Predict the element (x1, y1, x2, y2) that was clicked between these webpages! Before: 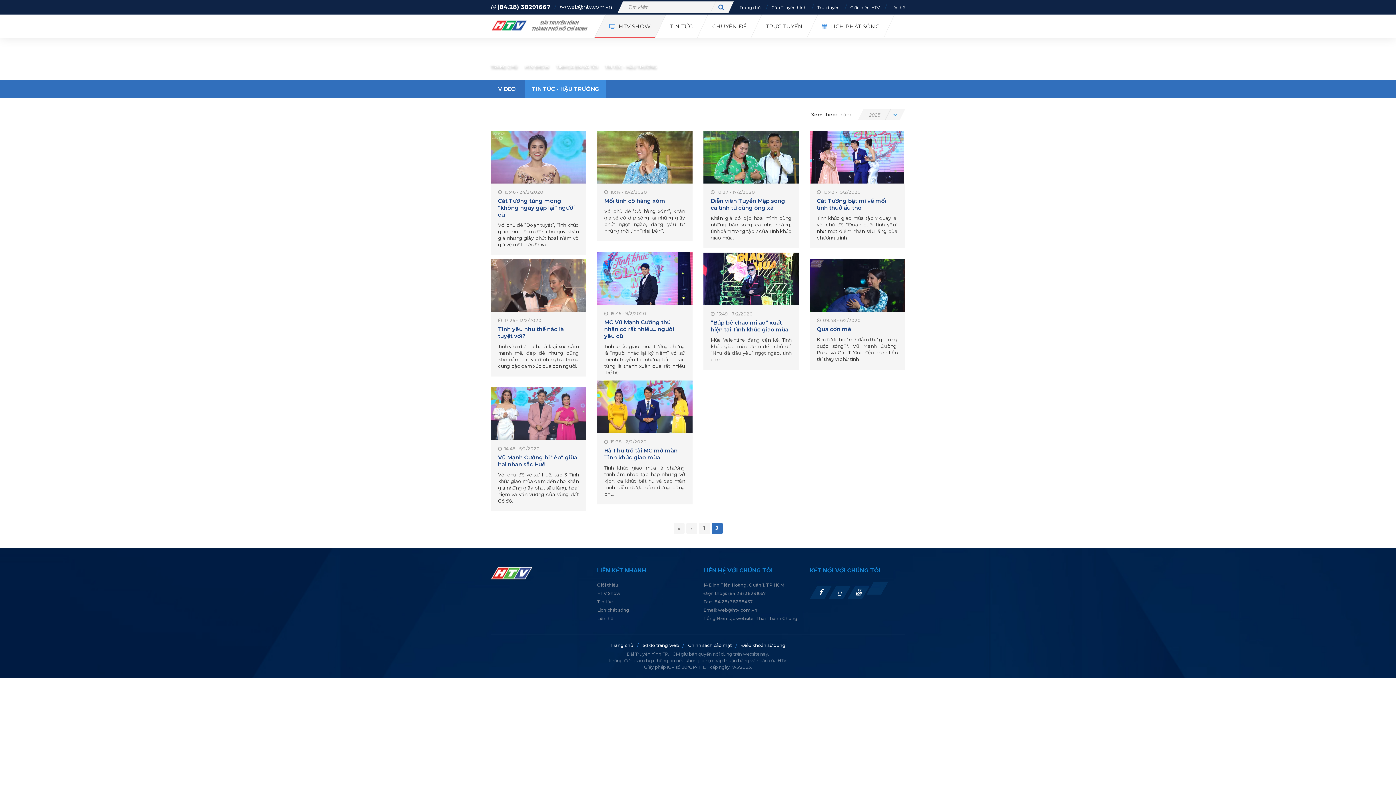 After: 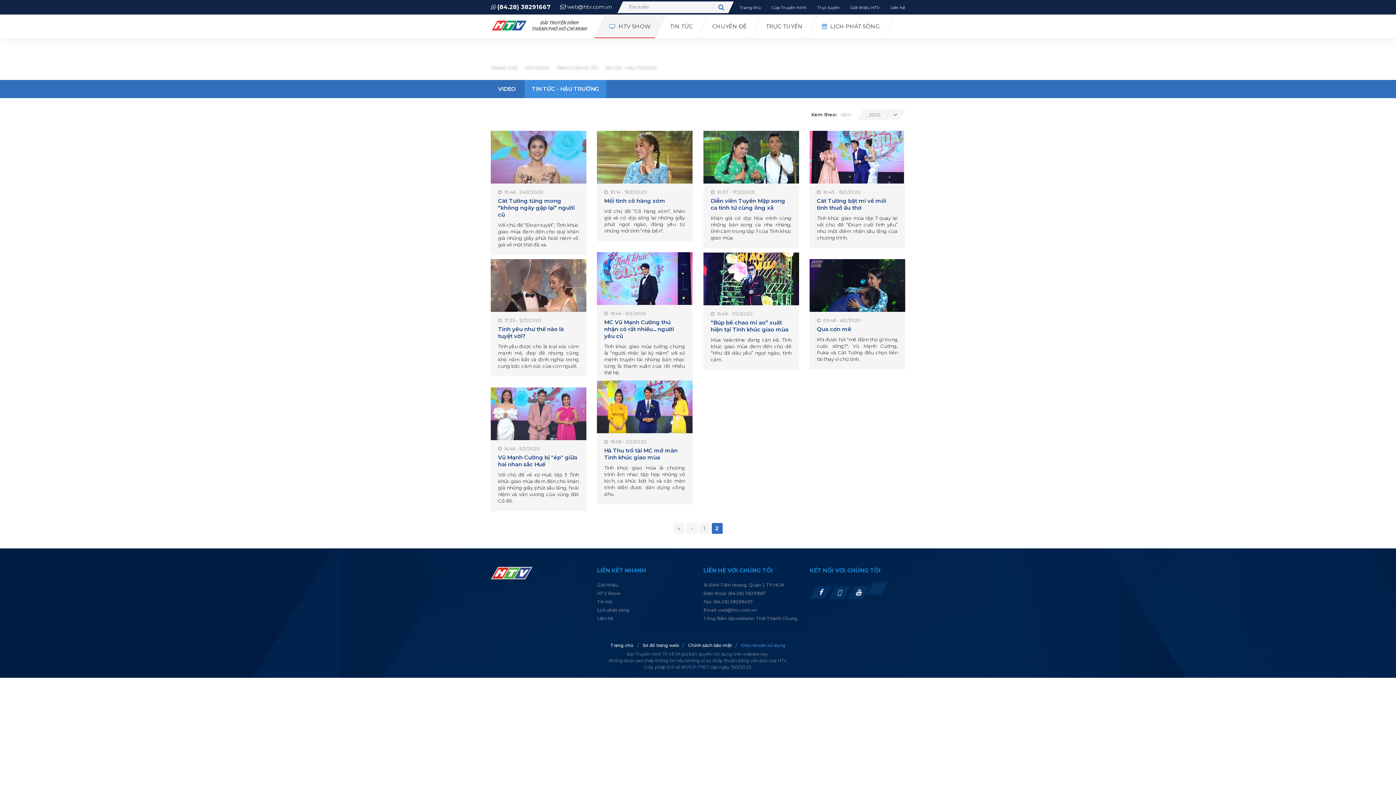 Action: label: Điều khoản sử dụng bbox: (741, 642, 785, 648)